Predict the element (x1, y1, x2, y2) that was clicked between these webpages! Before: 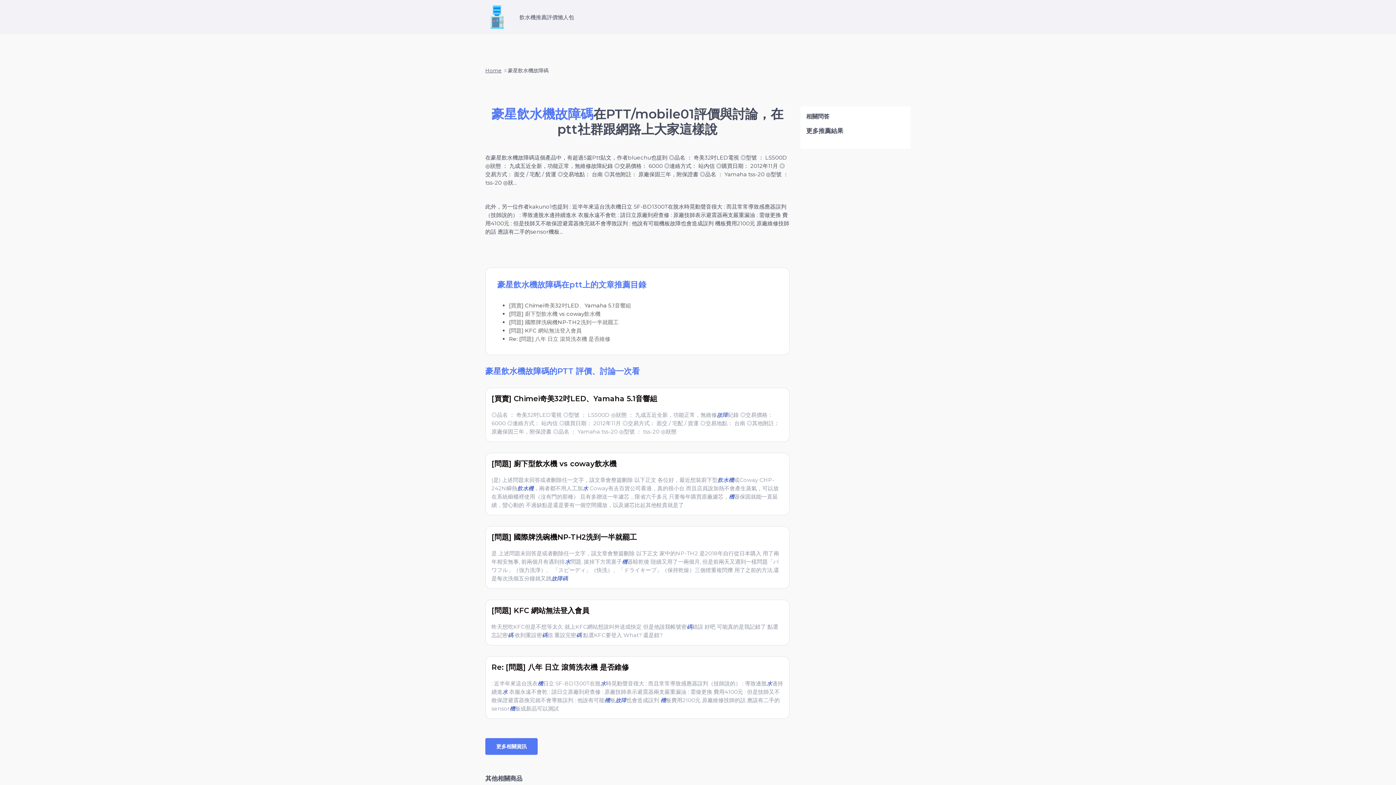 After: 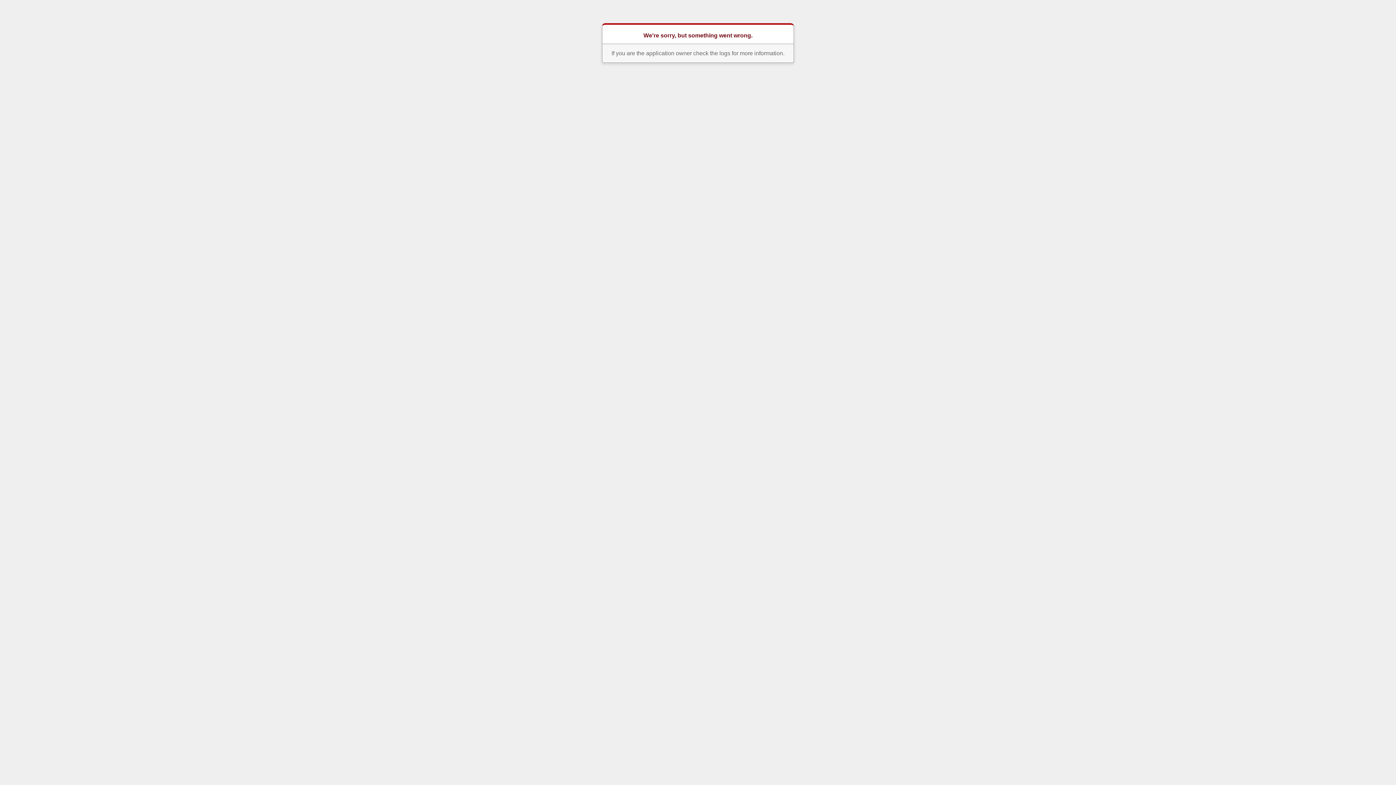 Action: label: Home bbox: (485, 67, 501, 73)